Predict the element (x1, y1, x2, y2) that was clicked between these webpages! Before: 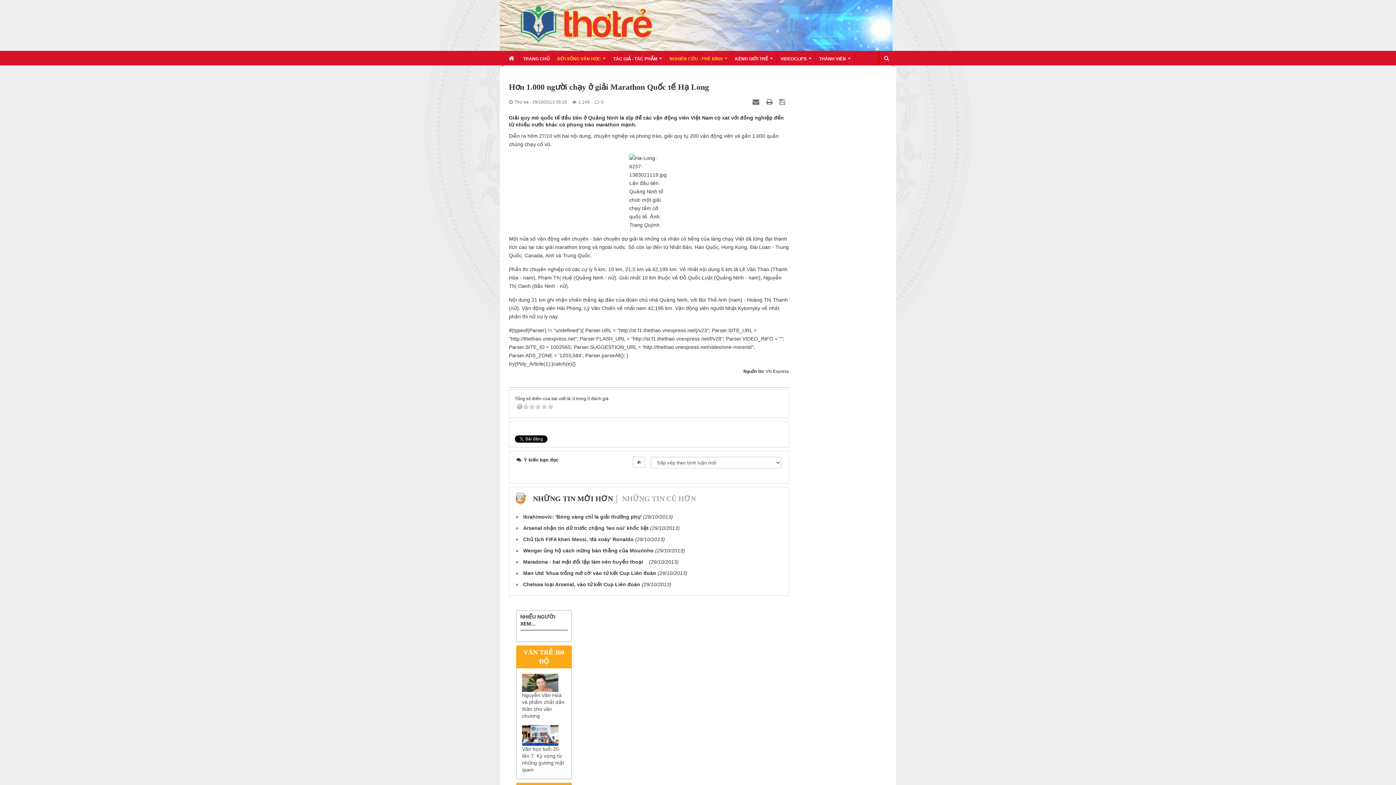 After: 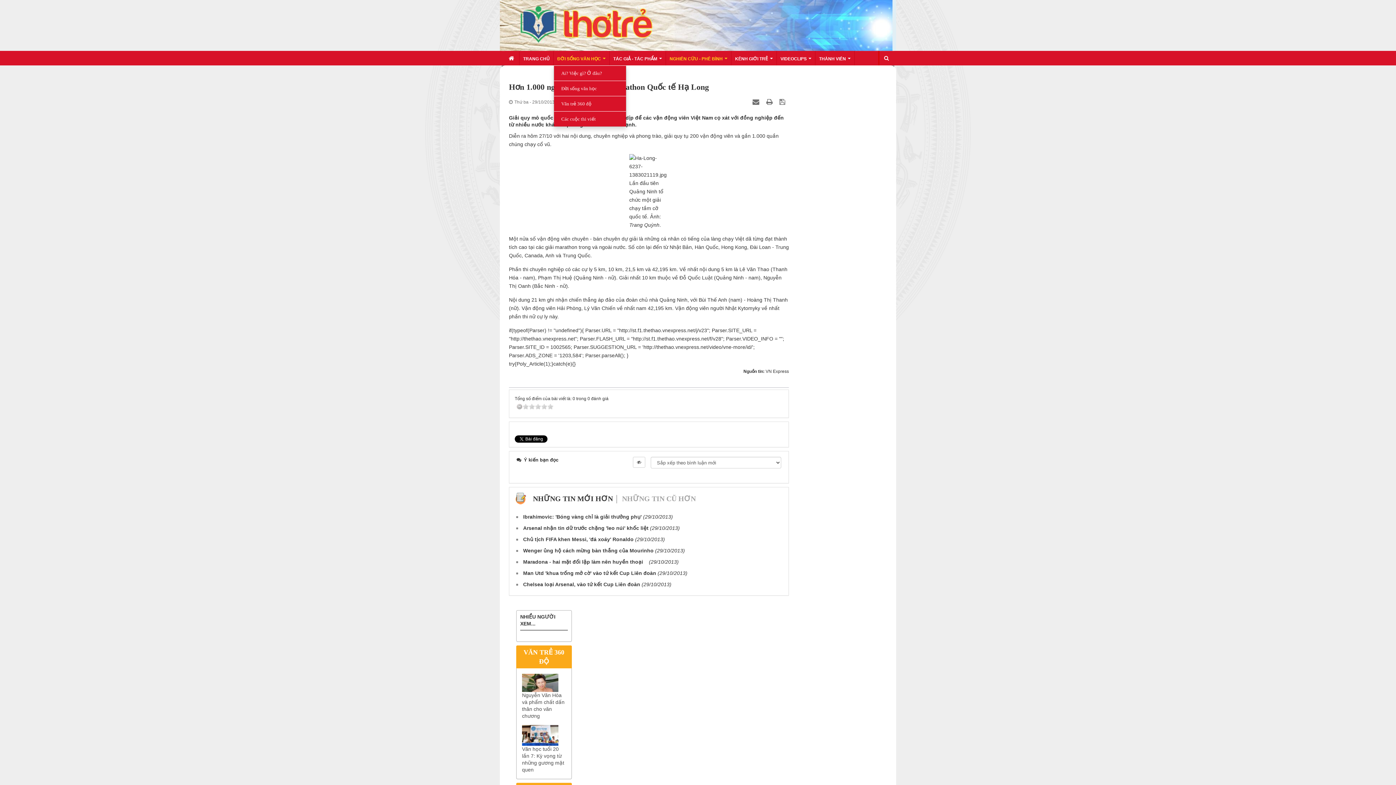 Action: label: ĐỜI SỐNG VĂN HỌC   bbox: (553, 50, 609, 65)